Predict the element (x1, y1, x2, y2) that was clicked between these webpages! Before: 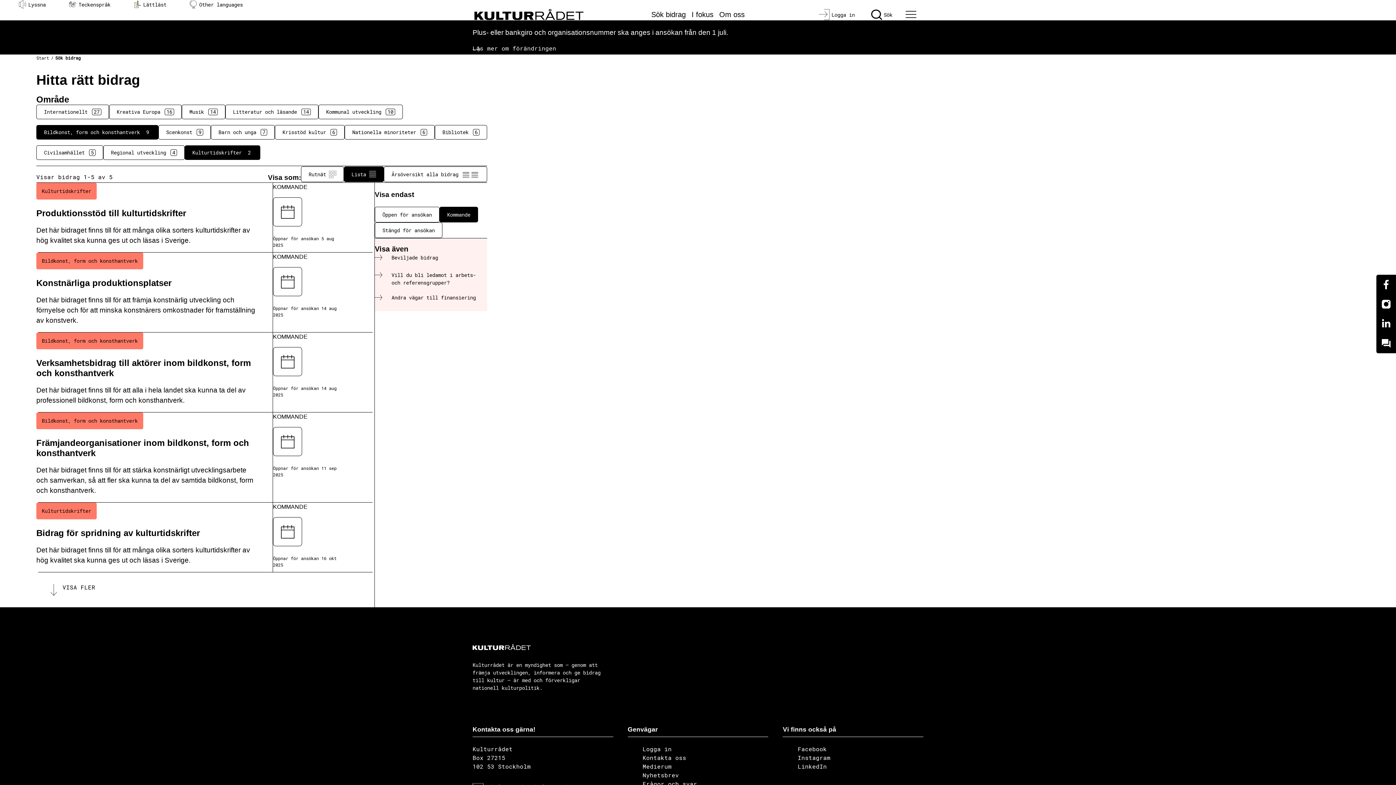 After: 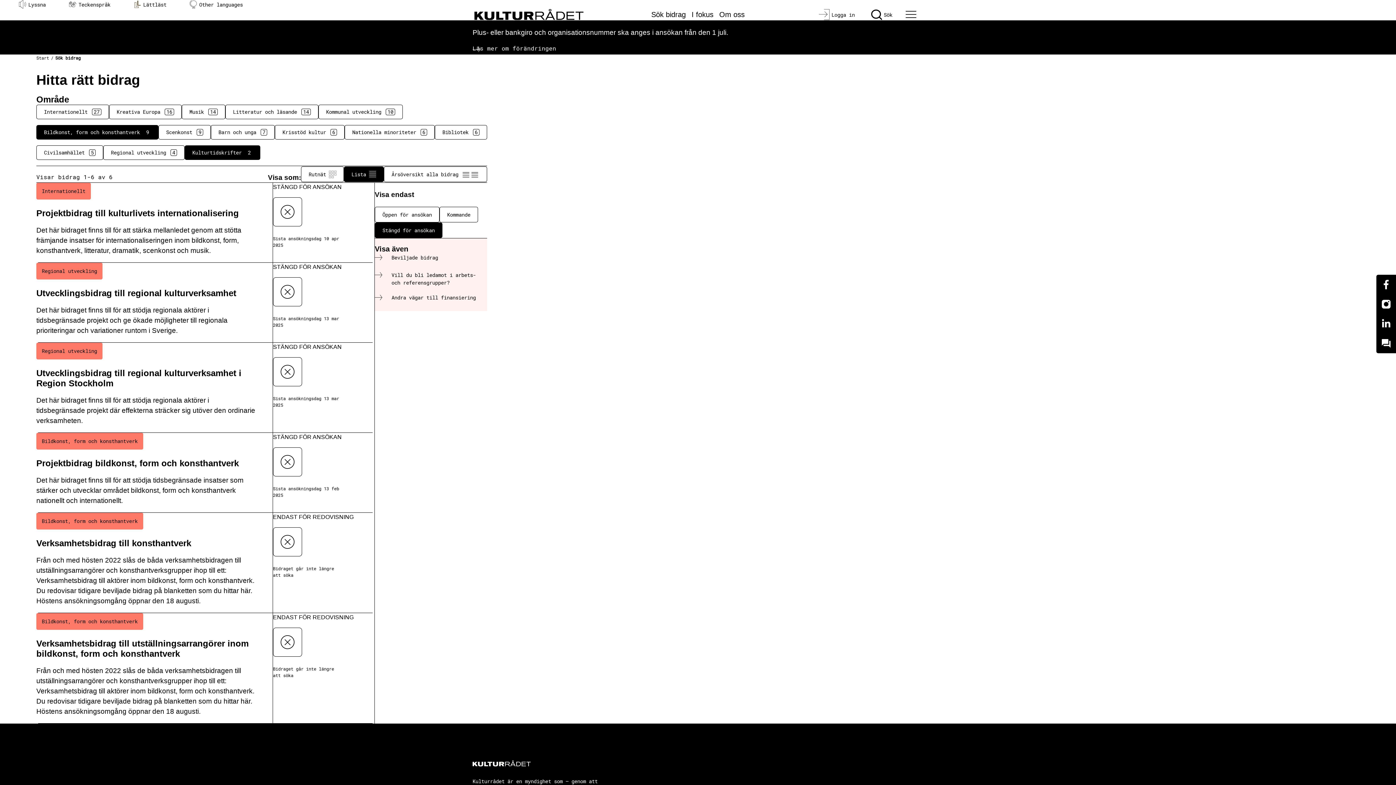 Action: bbox: (374, 222, 442, 238) label: Stängd för ansökan